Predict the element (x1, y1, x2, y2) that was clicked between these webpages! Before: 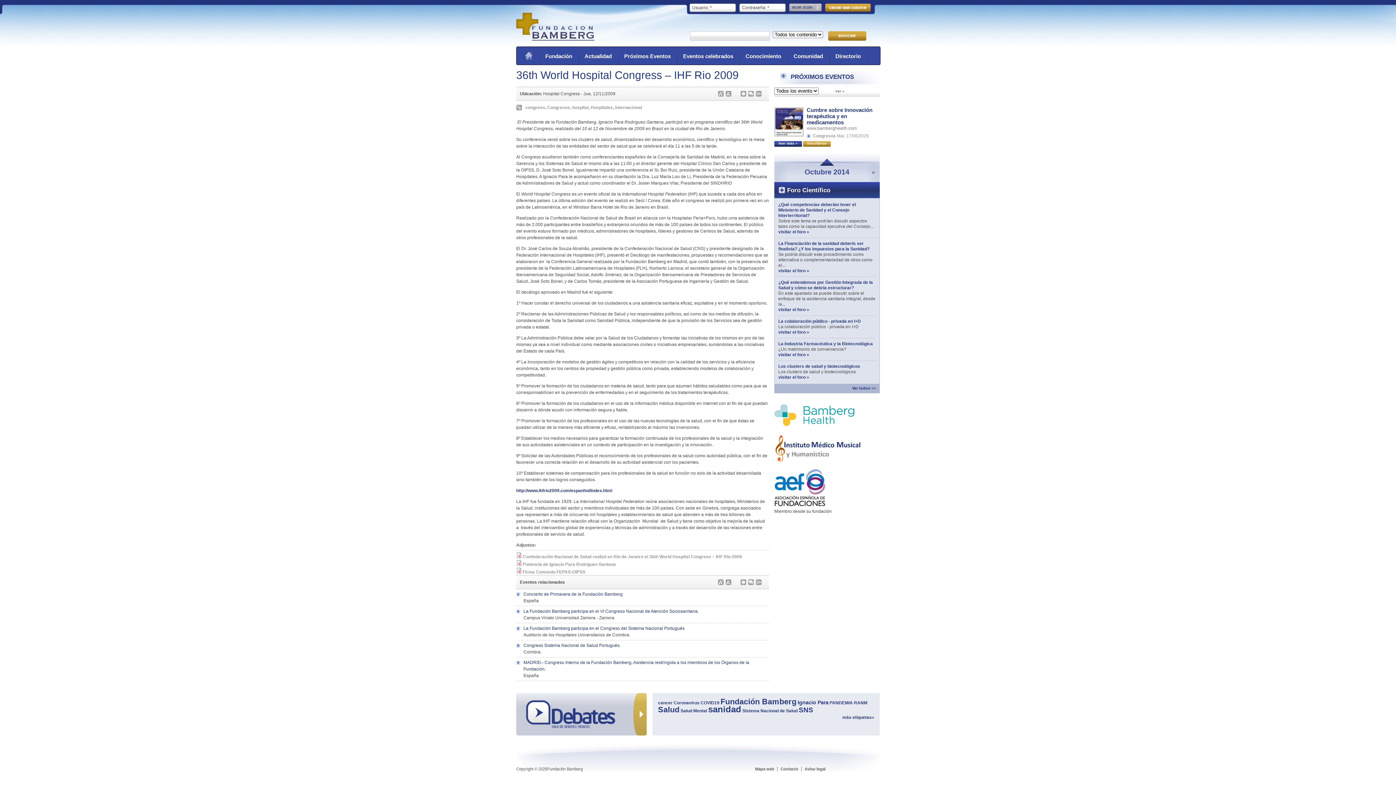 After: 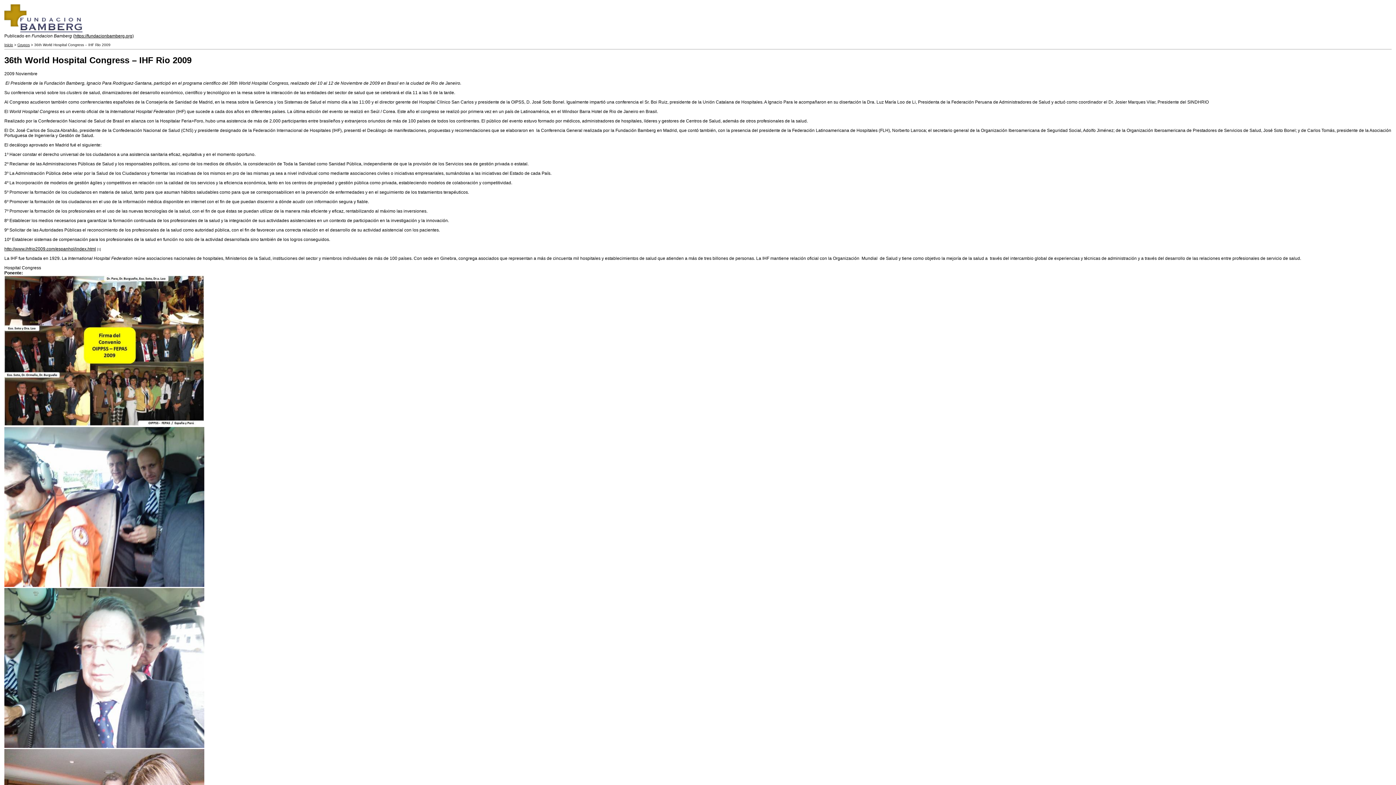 Action: bbox: (740, 90, 746, 96)